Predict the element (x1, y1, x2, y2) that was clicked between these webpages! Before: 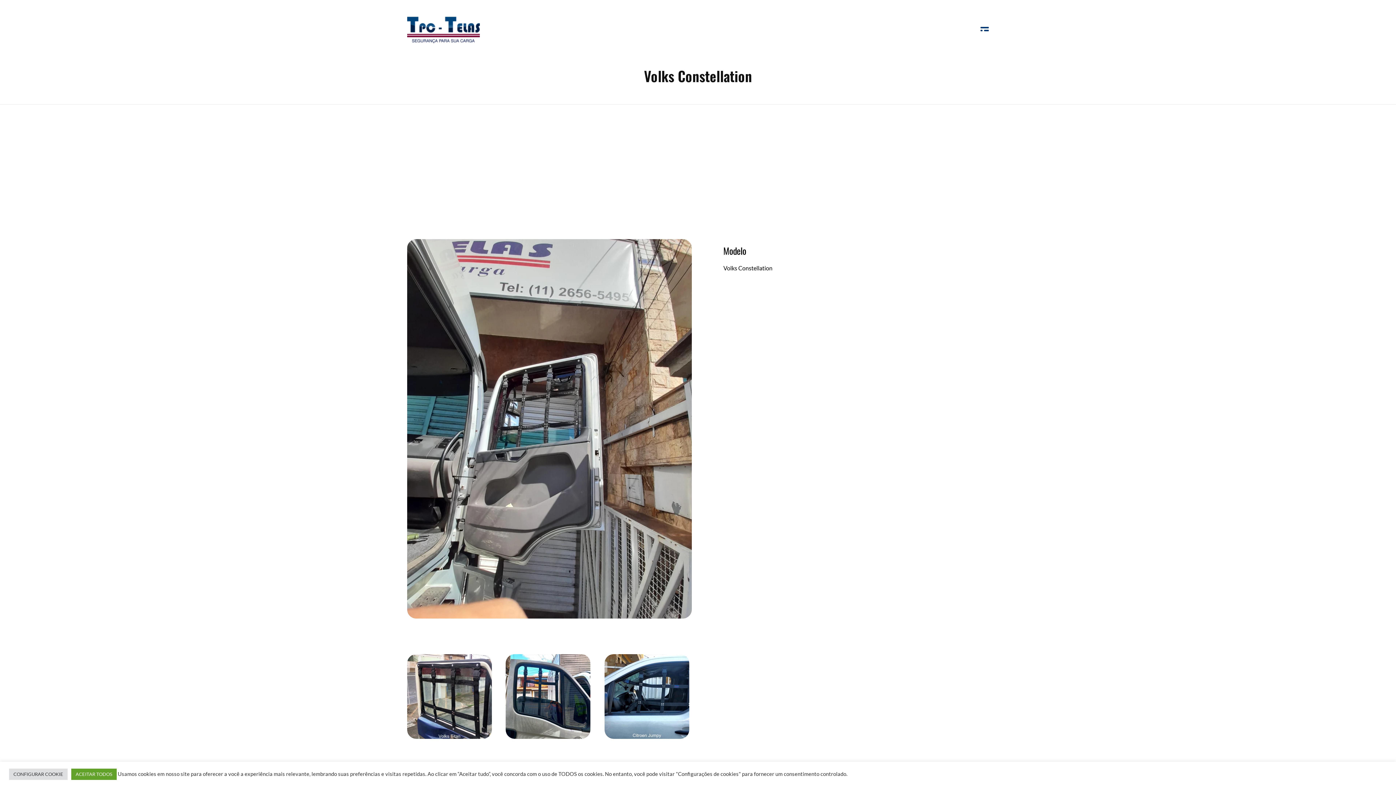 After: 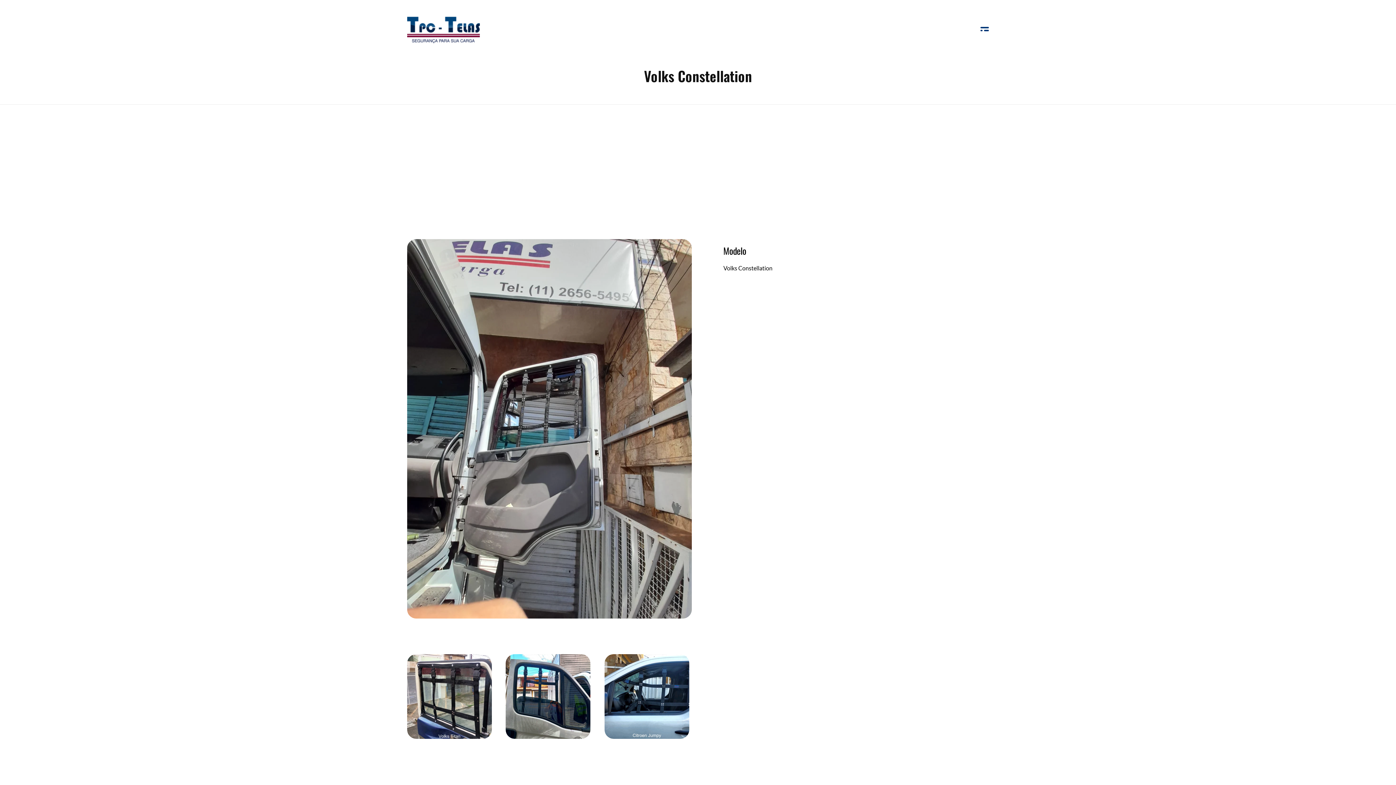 Action: bbox: (71, 769, 116, 780) label: ACEITAR TODOS